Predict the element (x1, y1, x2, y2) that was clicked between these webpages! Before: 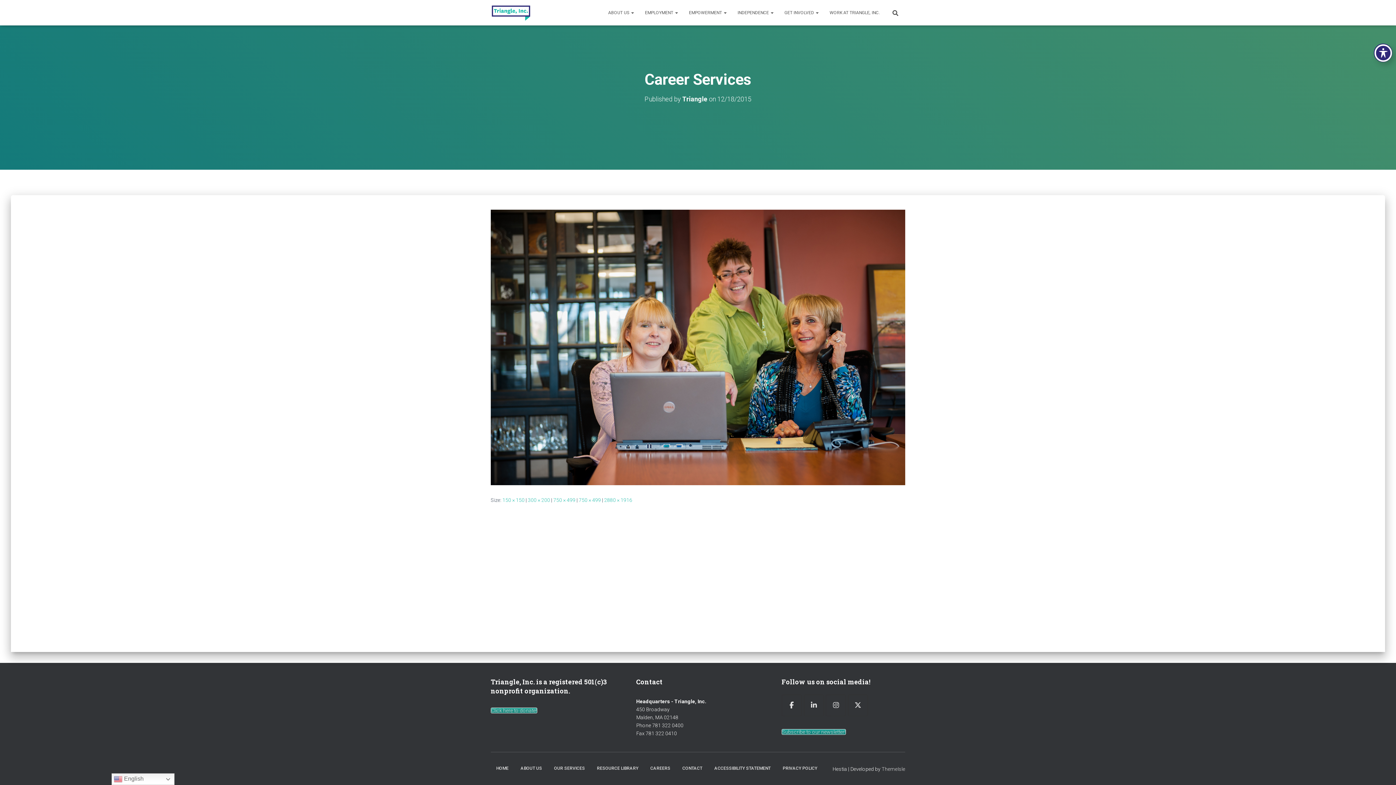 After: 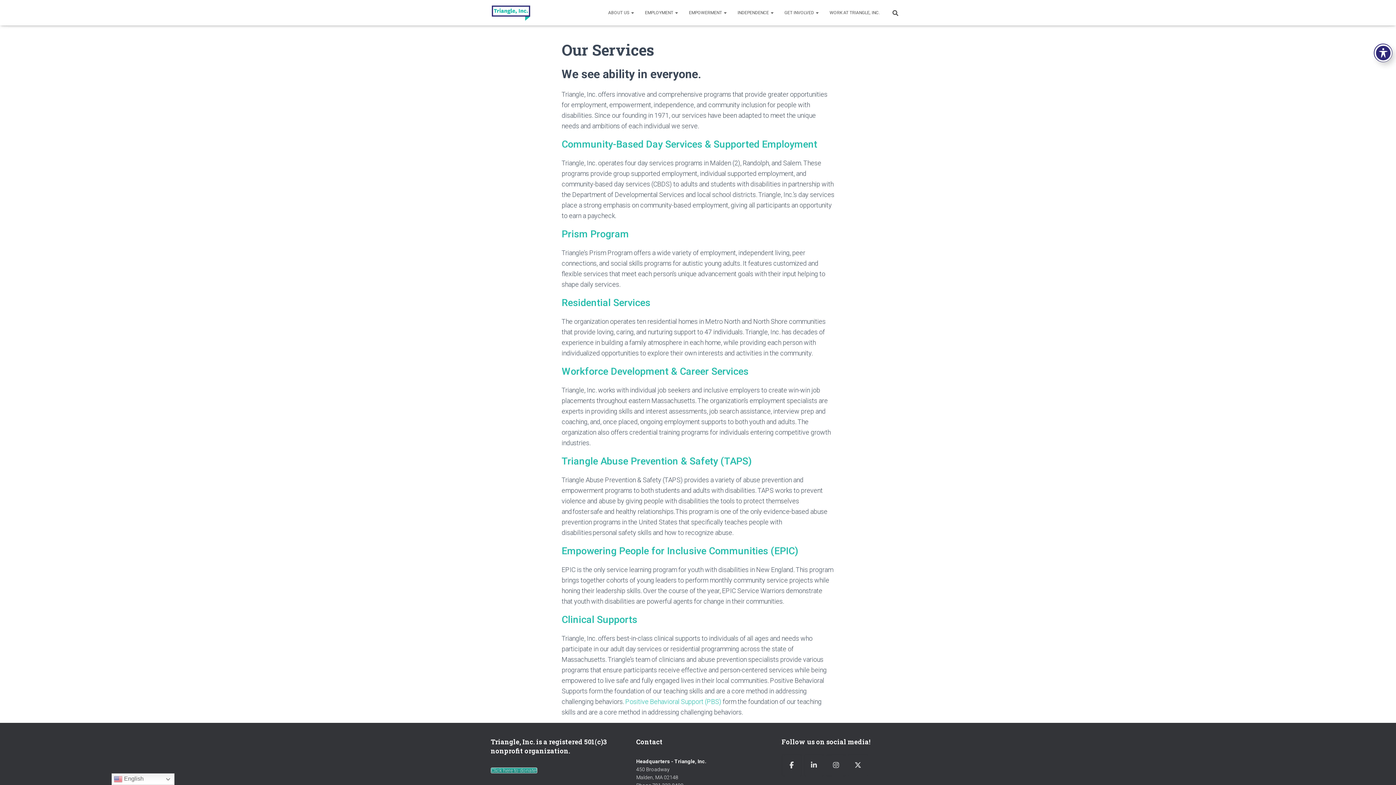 Action: bbox: (548, 760, 590, 777) label: OUR SERVICES